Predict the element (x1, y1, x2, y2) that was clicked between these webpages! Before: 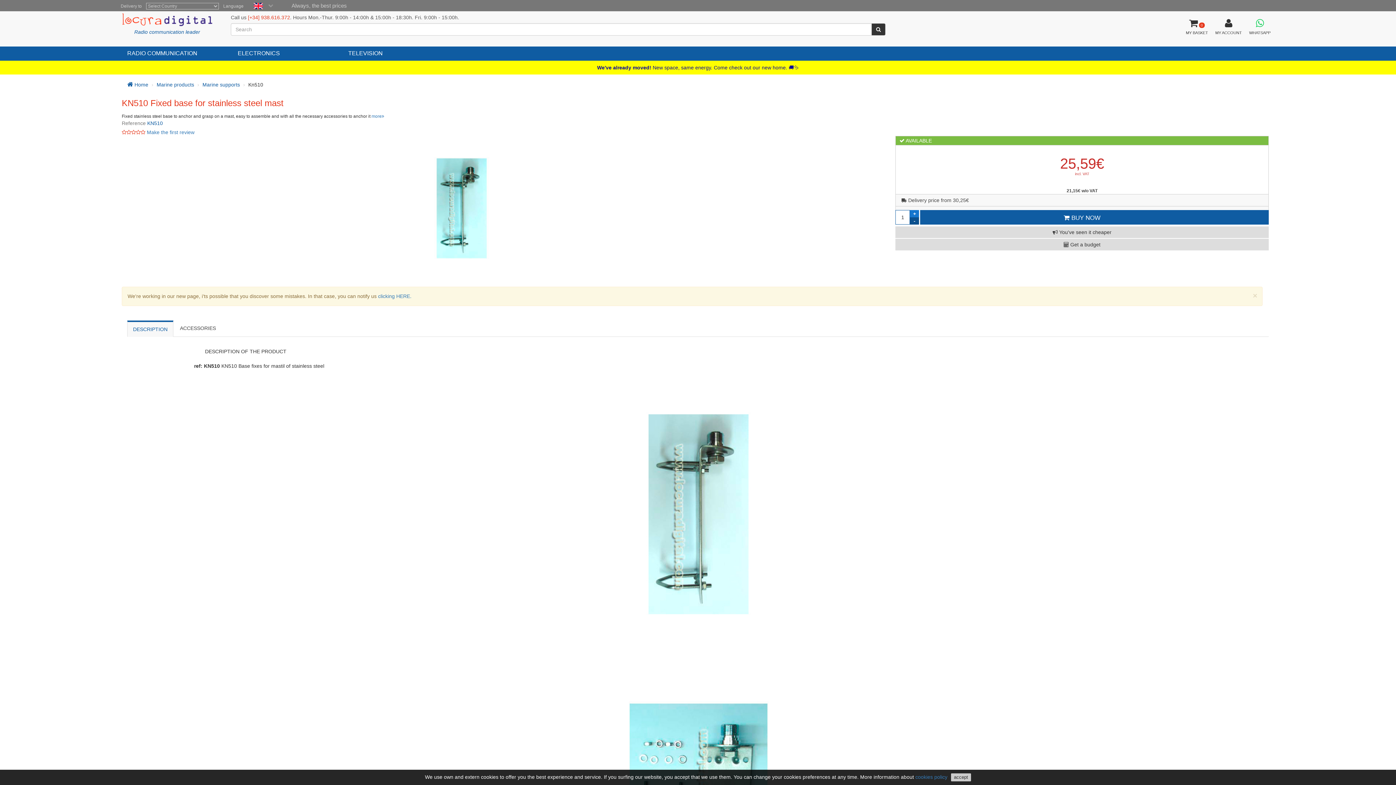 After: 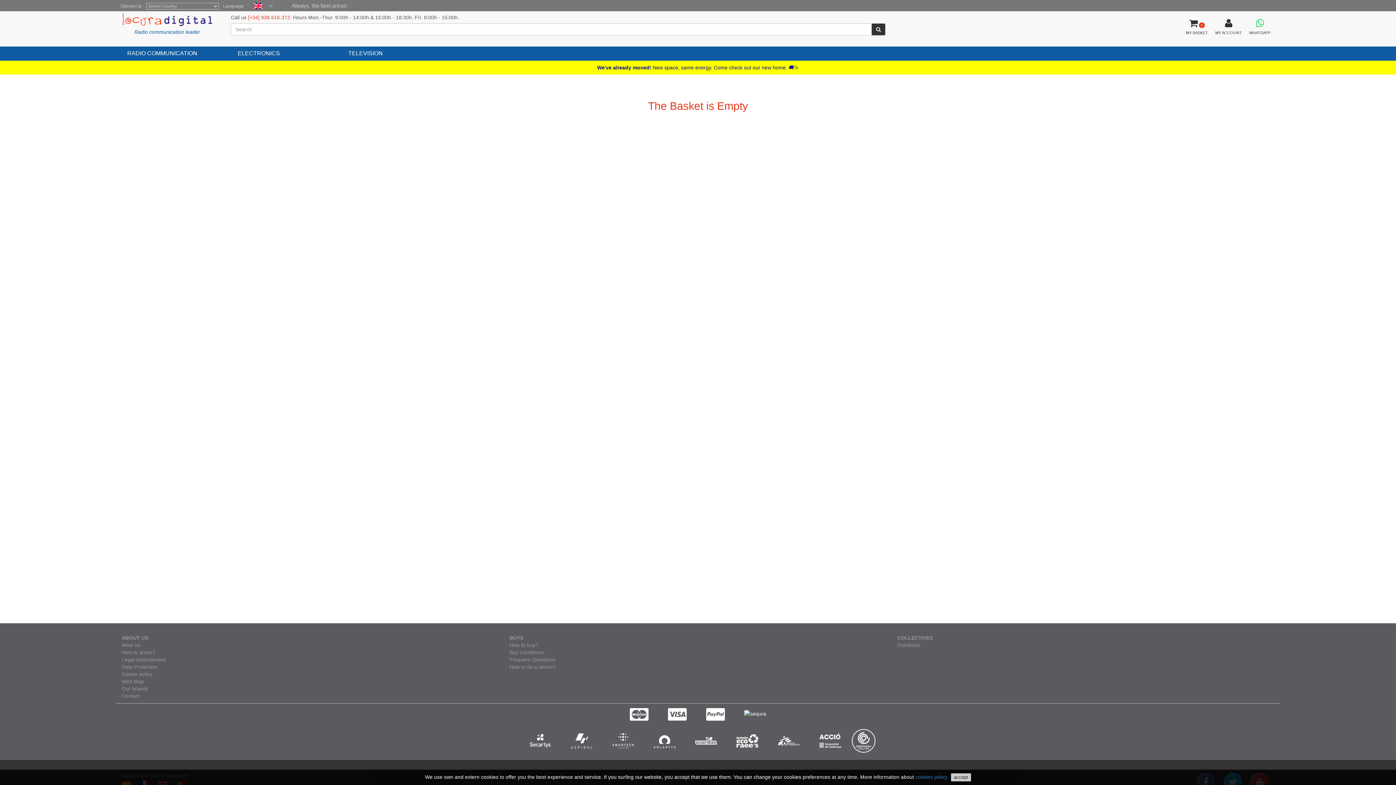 Action: label: 0
MY BASKET bbox: (1186, 16, 1208, 35)